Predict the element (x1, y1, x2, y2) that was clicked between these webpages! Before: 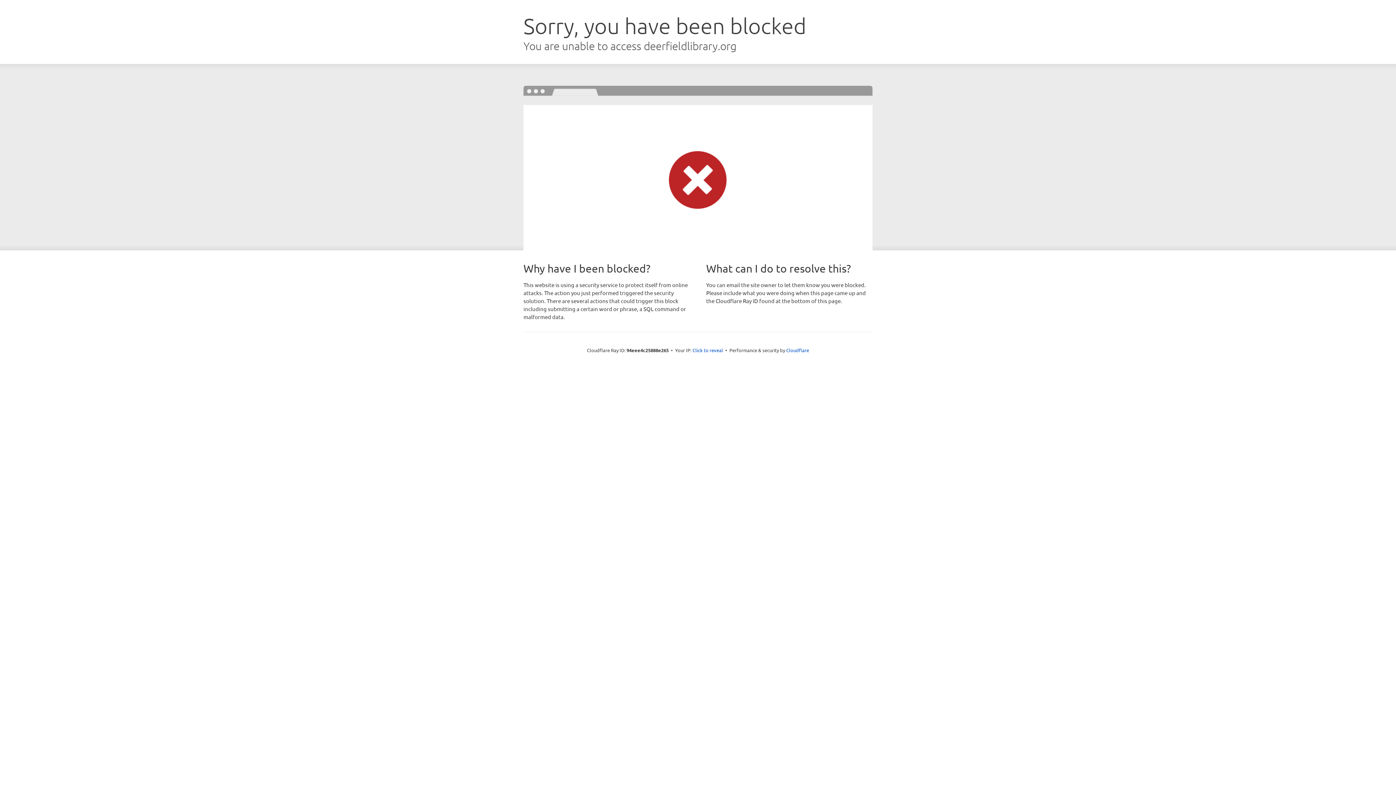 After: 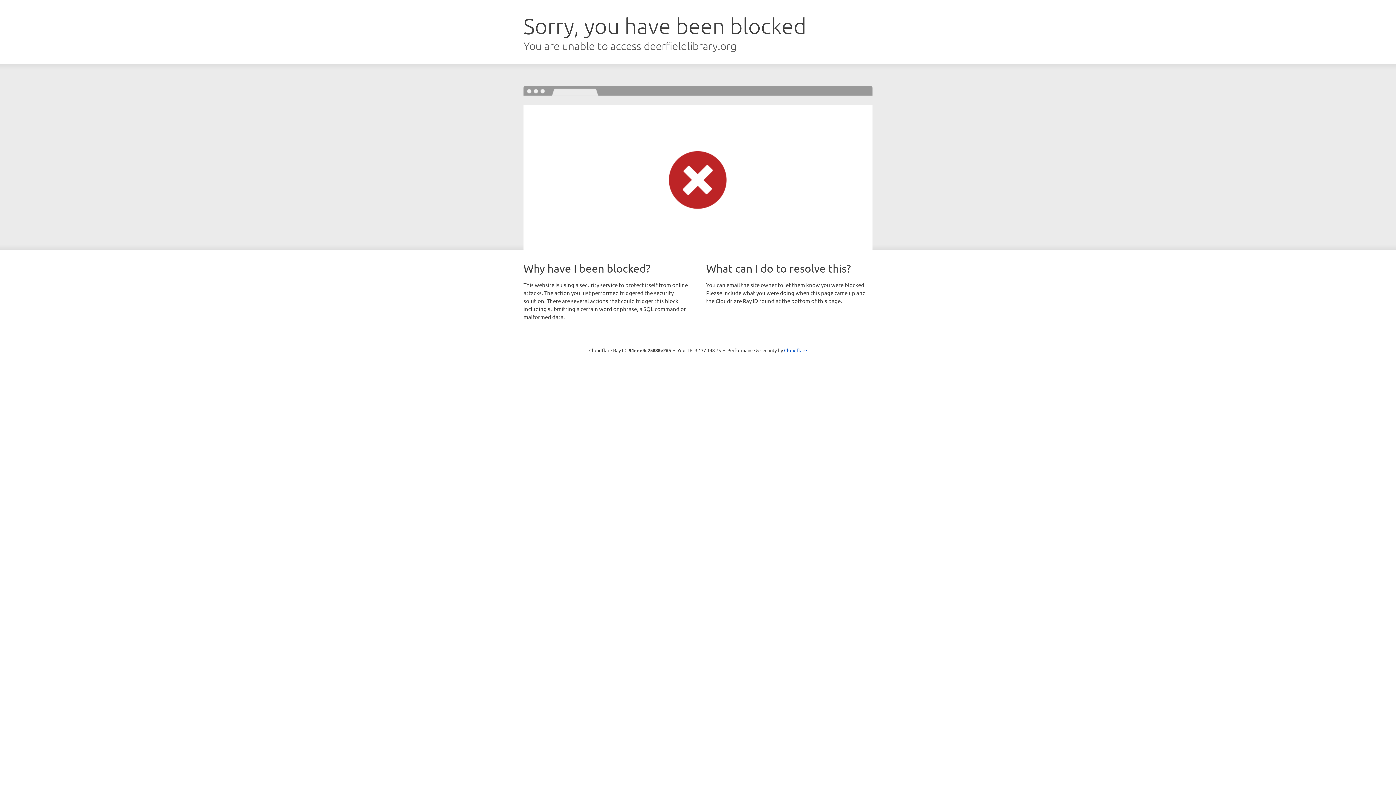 Action: bbox: (692, 346, 723, 353) label: Click to reveal